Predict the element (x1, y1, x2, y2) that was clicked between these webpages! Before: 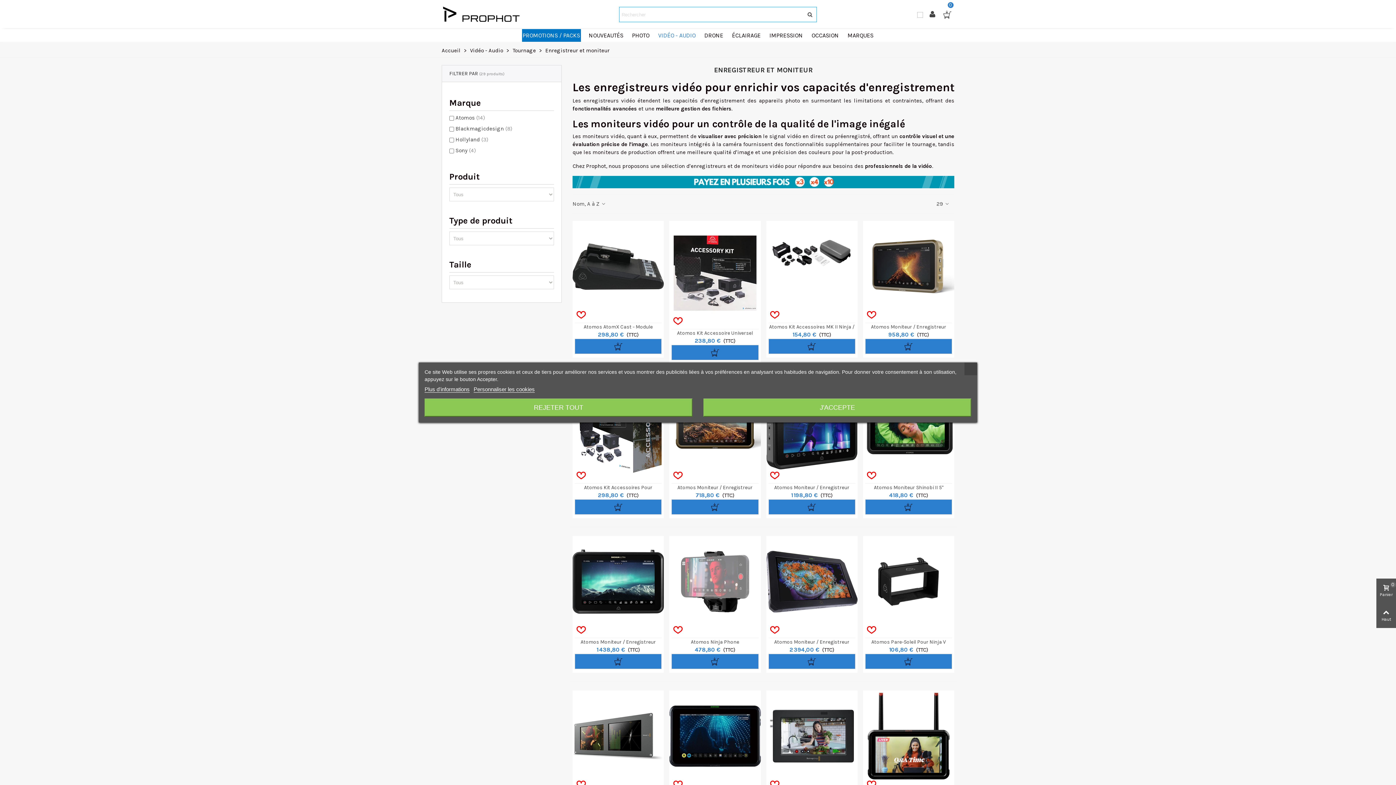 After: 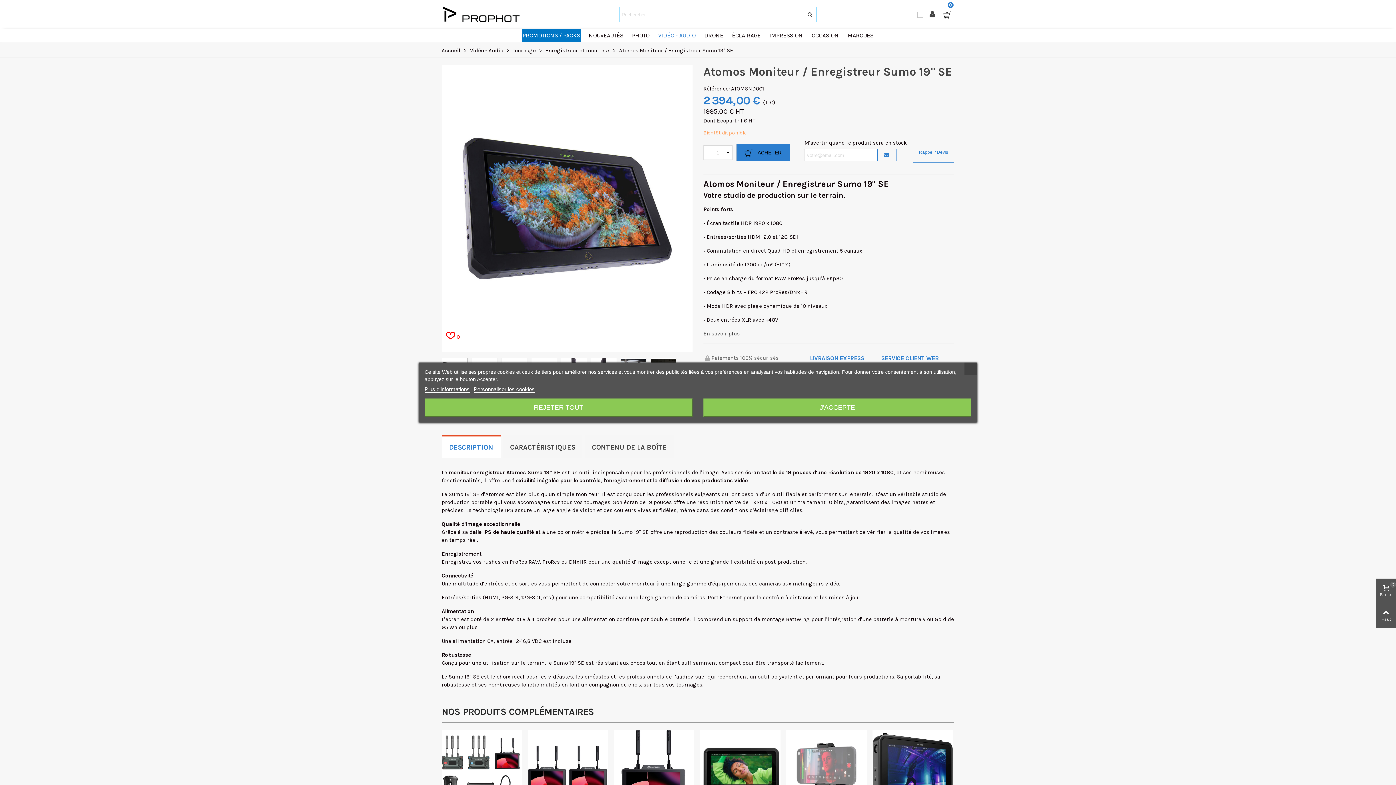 Action: bbox: (766, 536, 857, 627)